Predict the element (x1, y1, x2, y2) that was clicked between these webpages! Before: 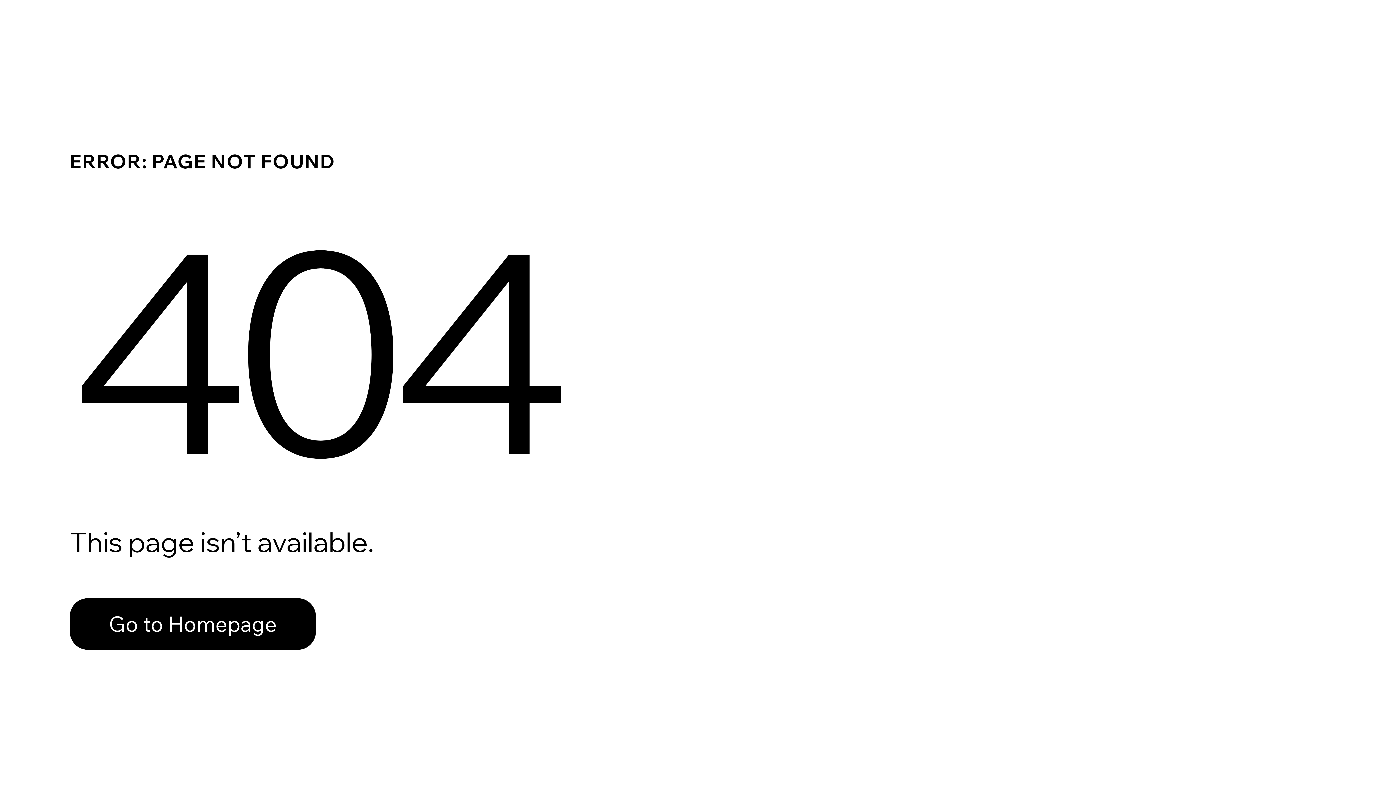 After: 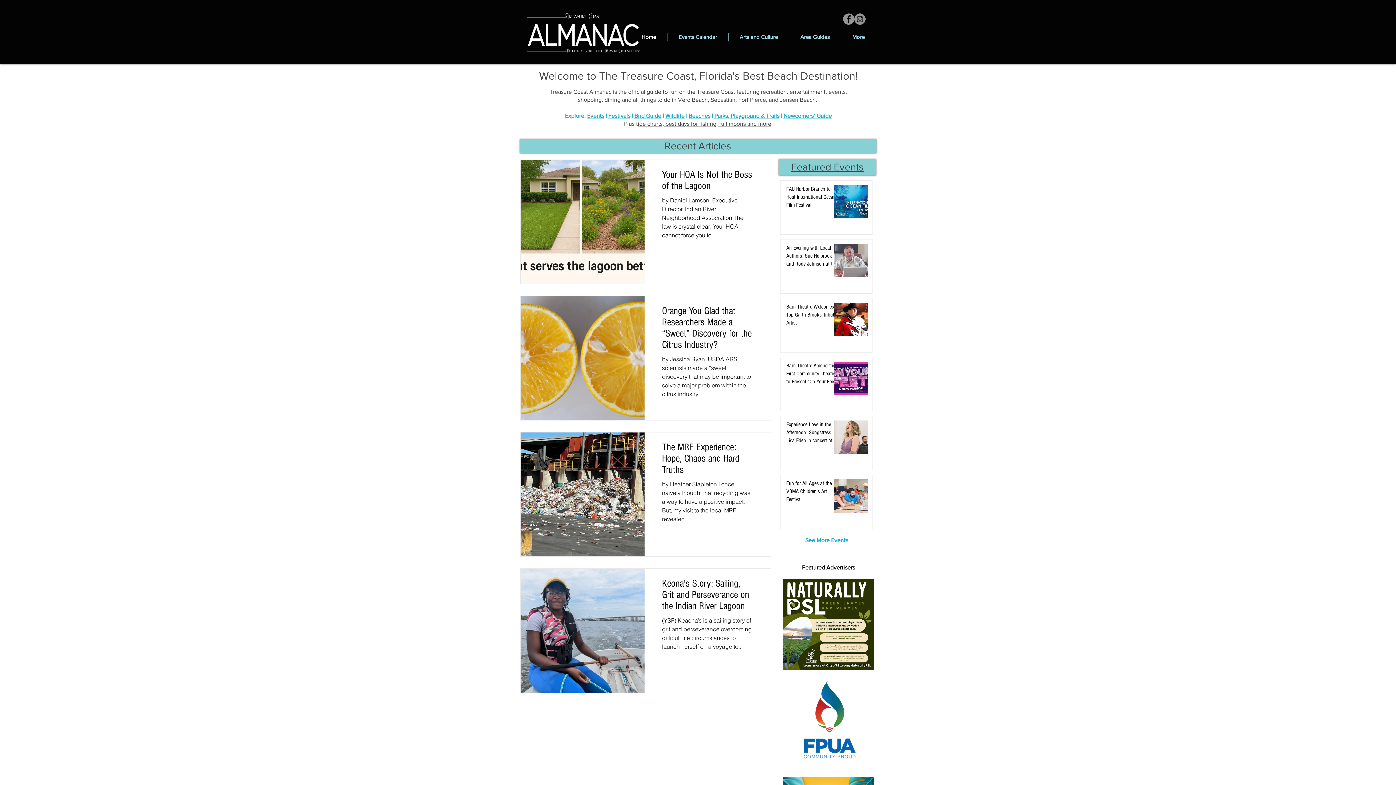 Action: bbox: (69, 582, 768, 659) label: Go to Homepage